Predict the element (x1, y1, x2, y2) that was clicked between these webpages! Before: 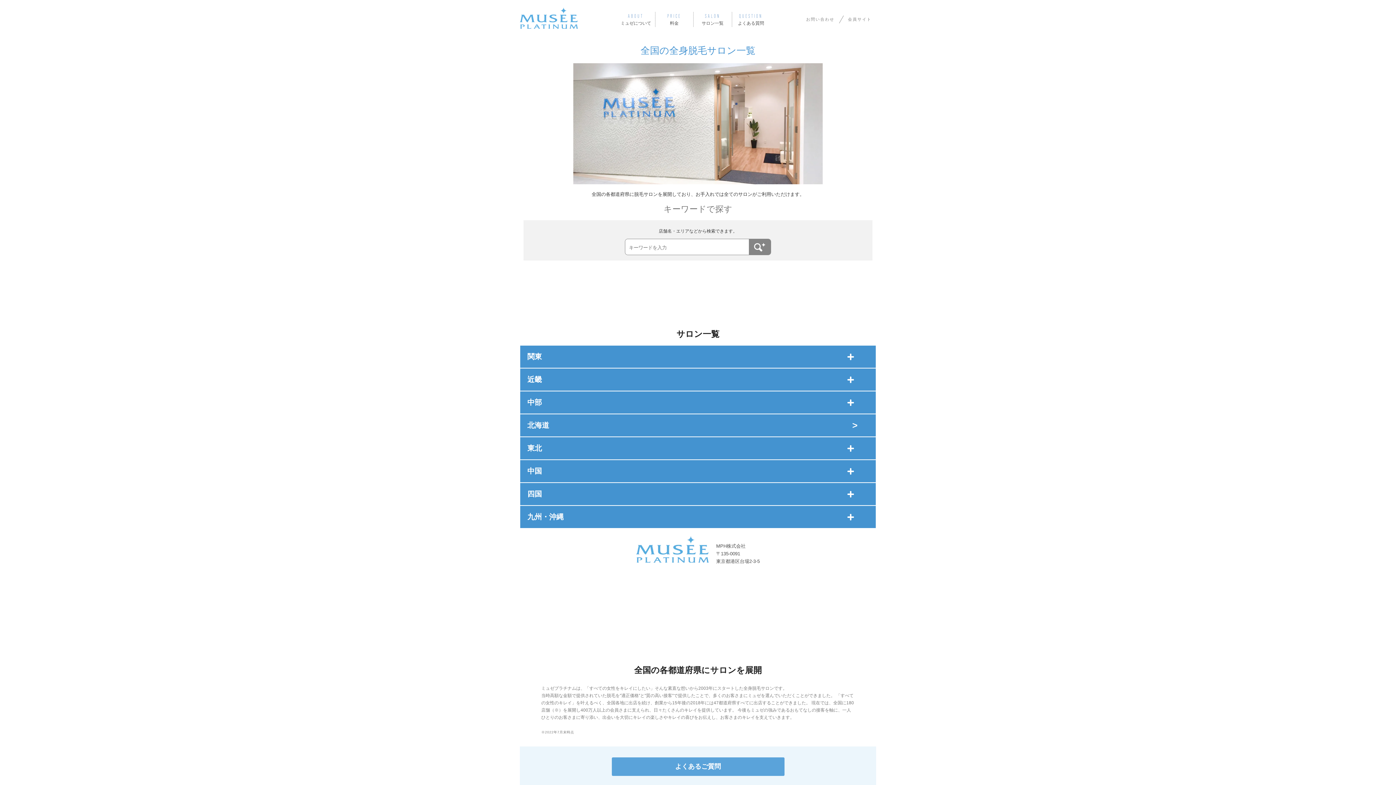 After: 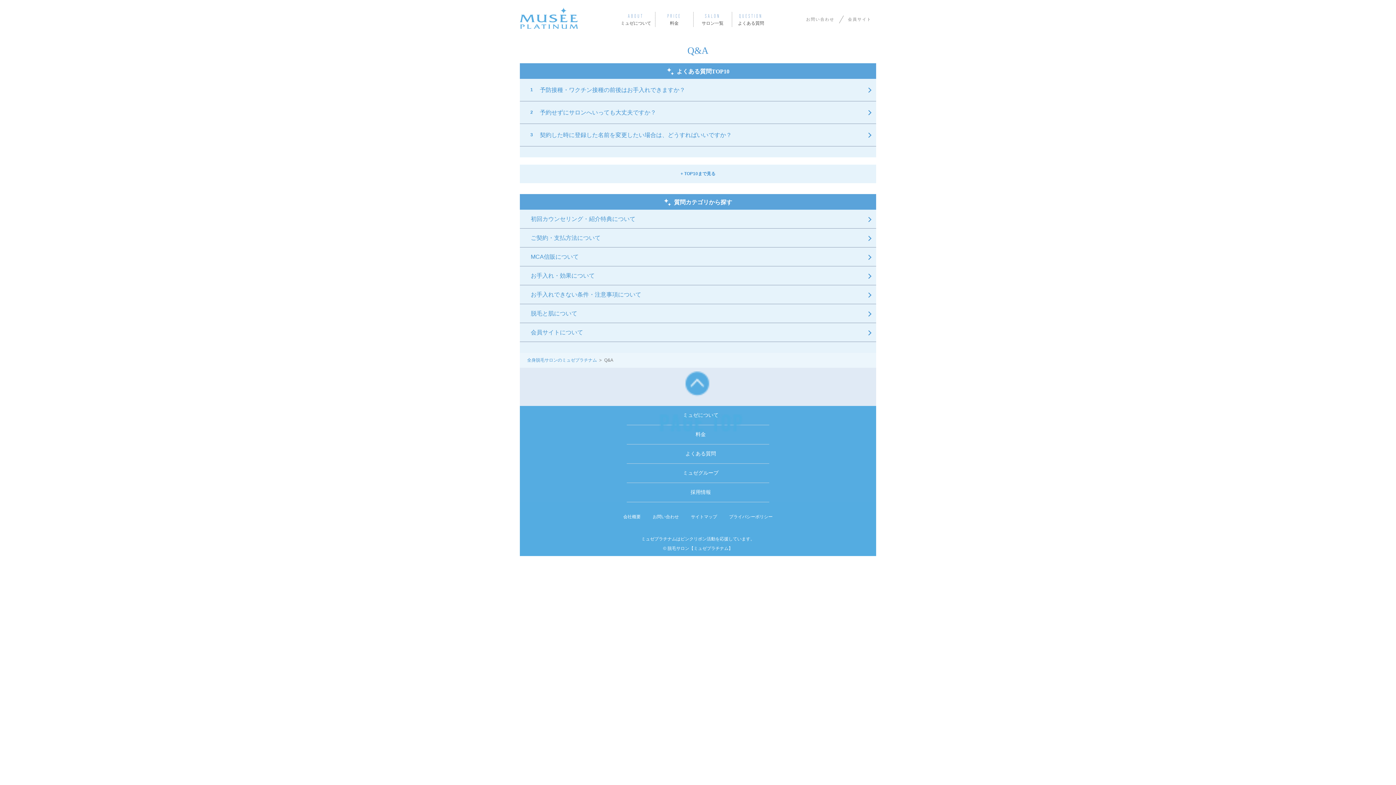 Action: bbox: (735, 11, 767, 26) label: QUESTION
よくある質問